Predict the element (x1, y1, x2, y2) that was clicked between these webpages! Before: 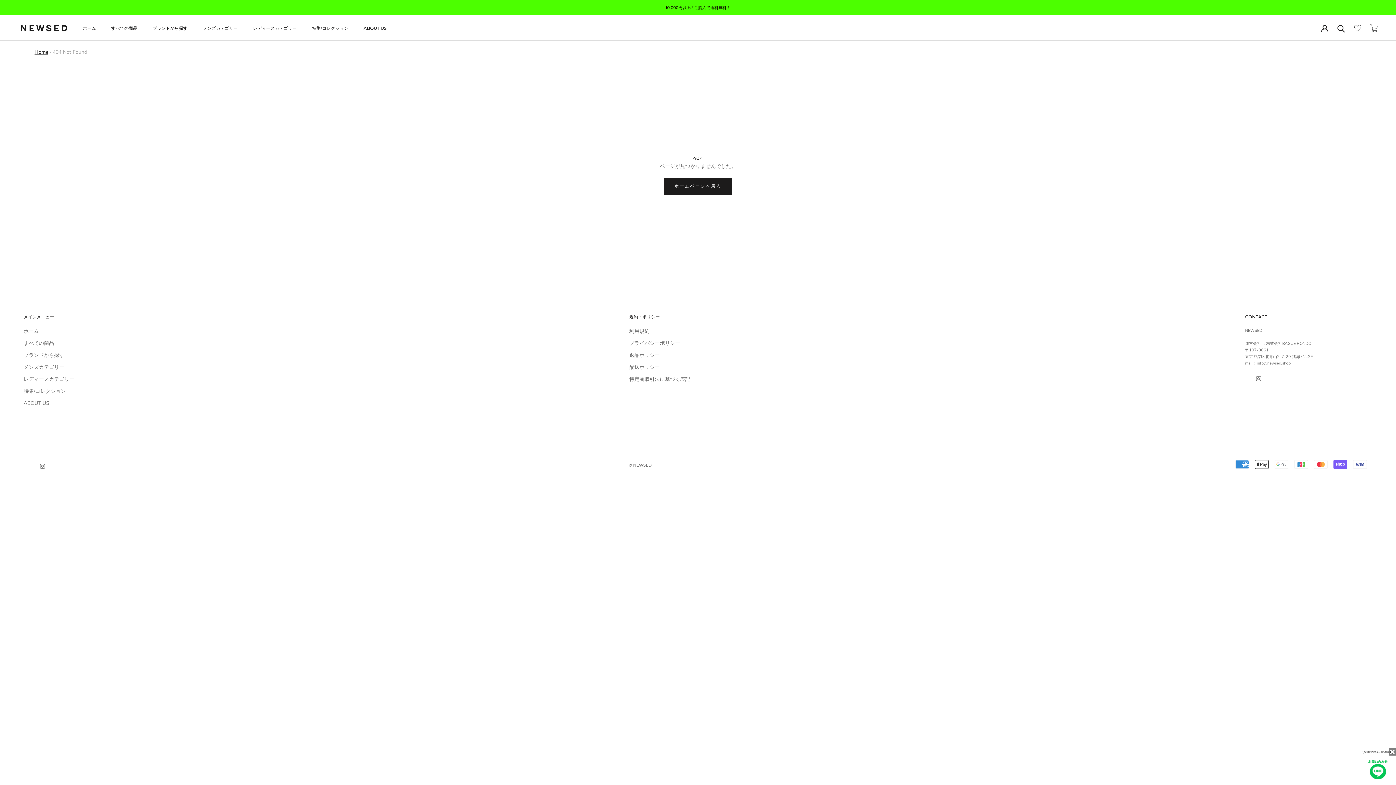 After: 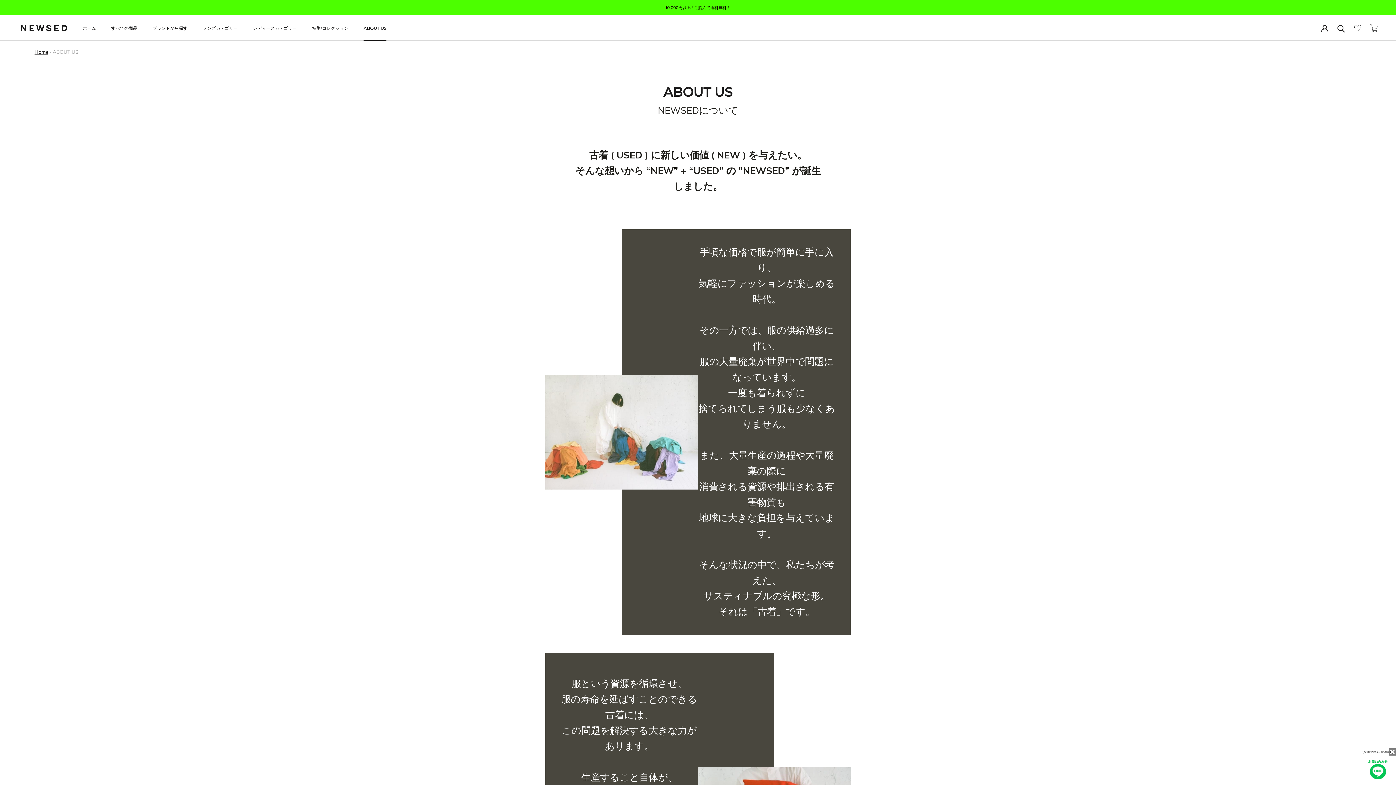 Action: bbox: (23, 399, 74, 407) label: ABOUT US